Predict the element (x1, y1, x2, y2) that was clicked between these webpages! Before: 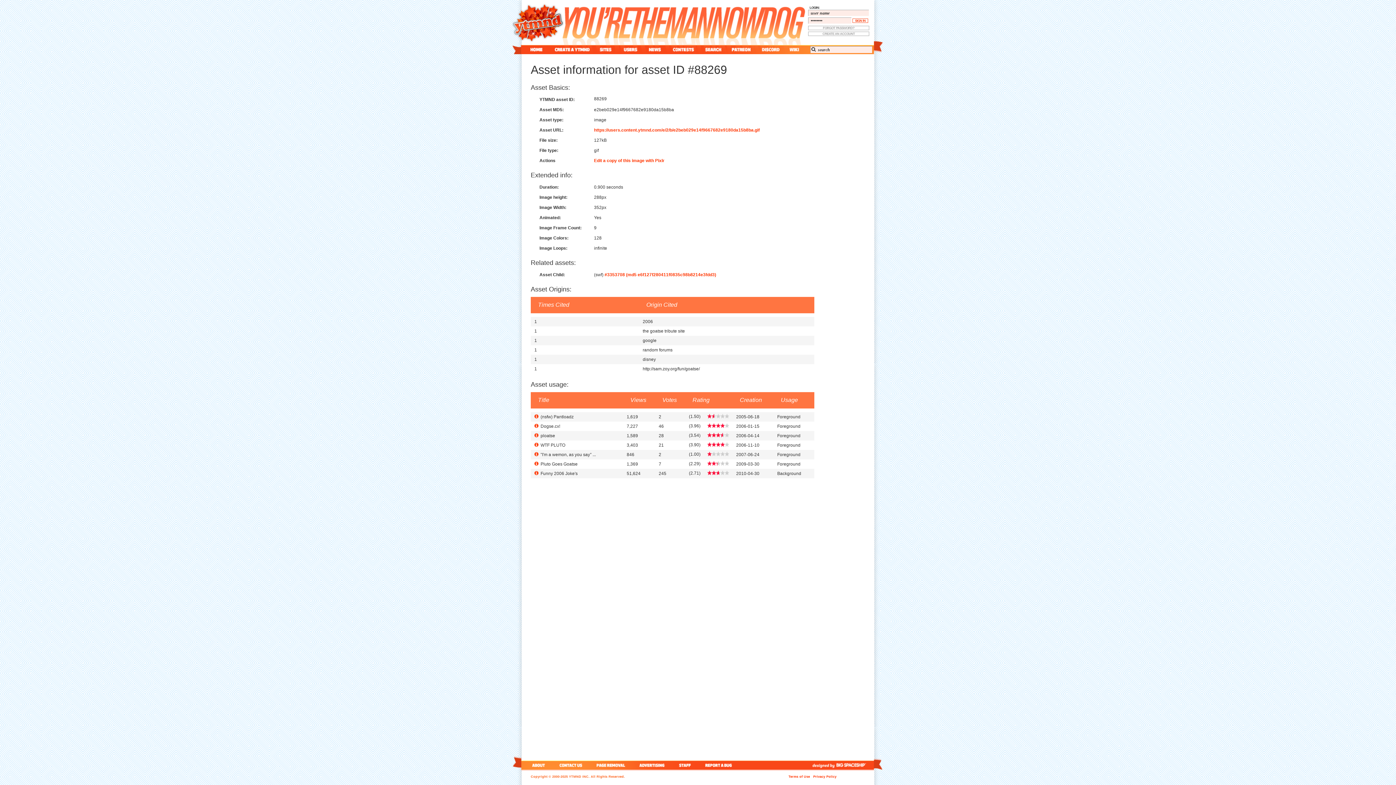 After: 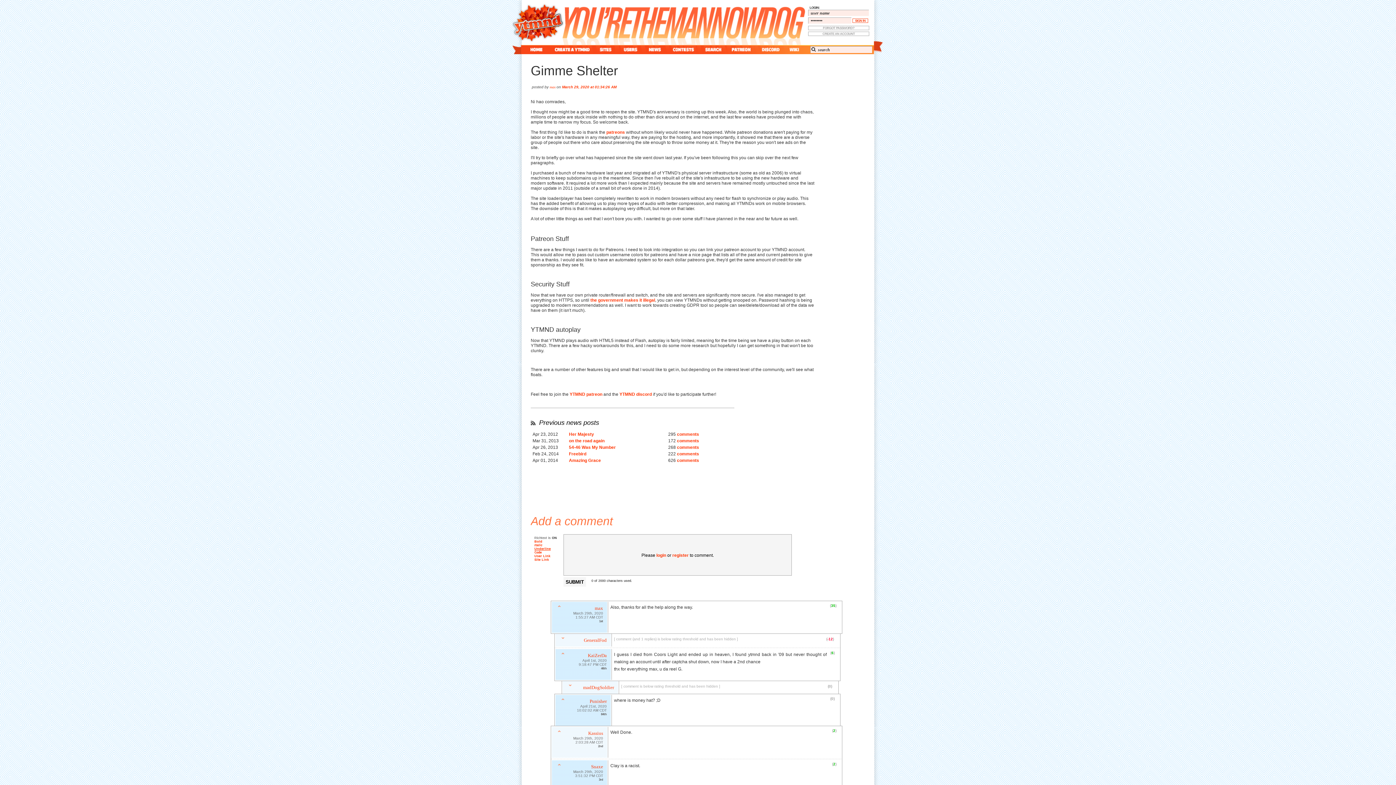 Action: bbox: (643, 45, 666, 54) label: news